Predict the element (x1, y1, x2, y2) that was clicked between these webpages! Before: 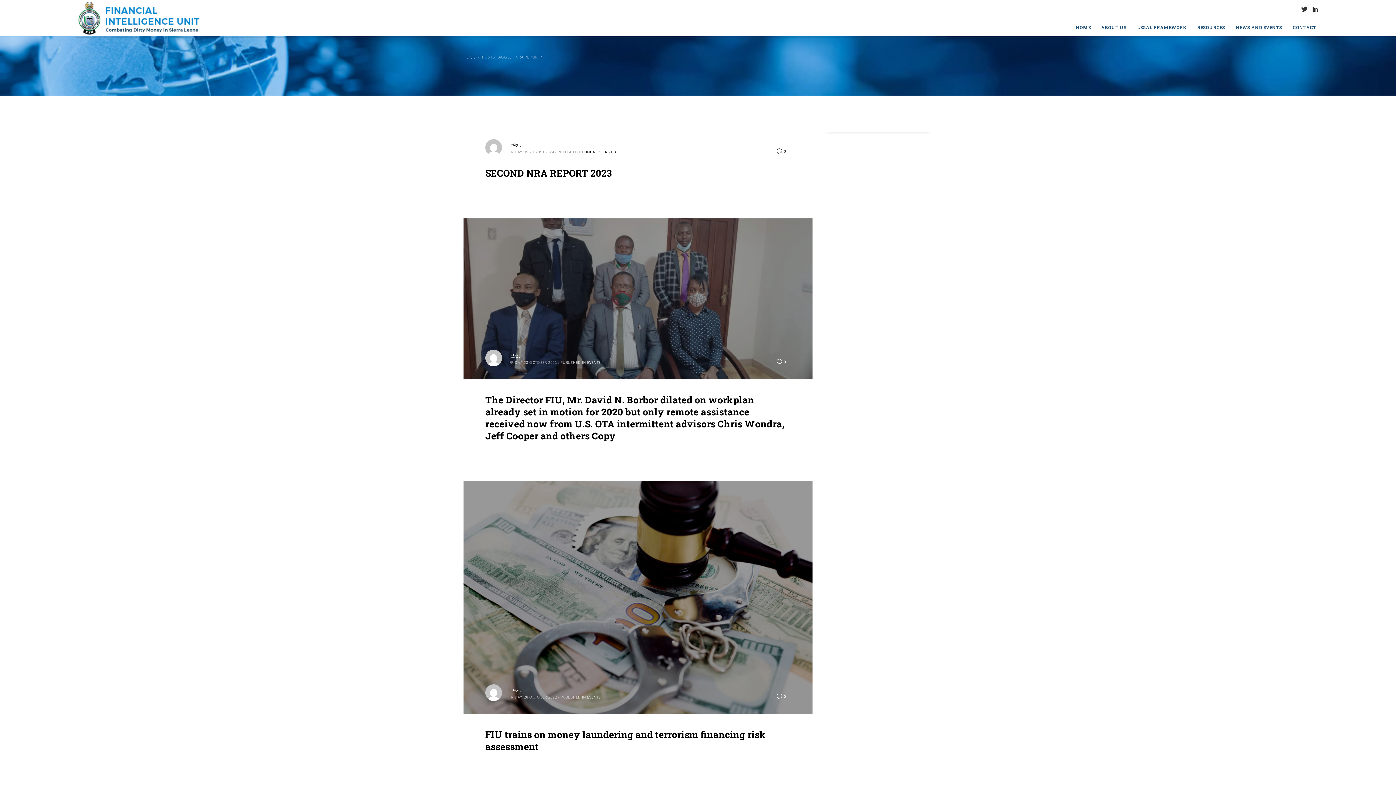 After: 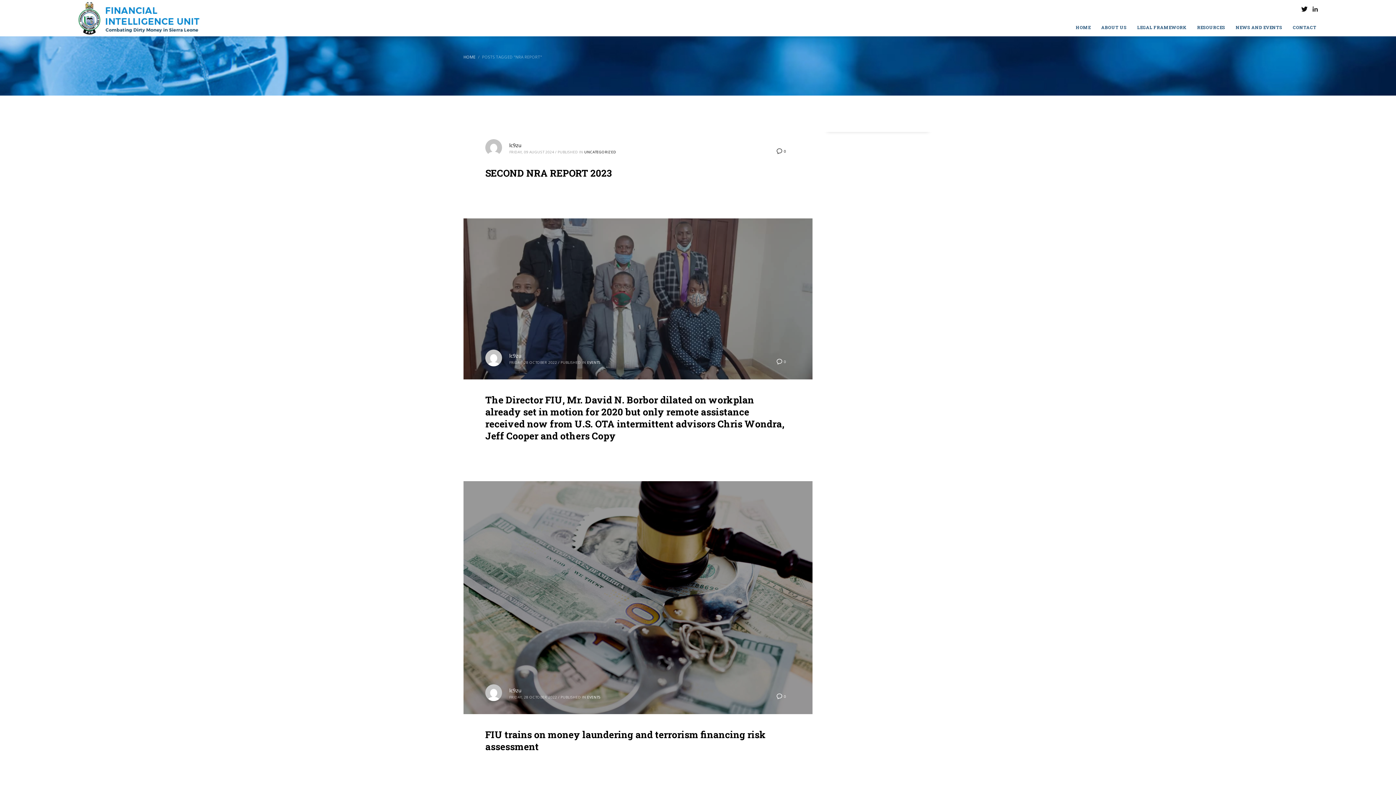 Action: bbox: (1299, 3, 1310, 14)